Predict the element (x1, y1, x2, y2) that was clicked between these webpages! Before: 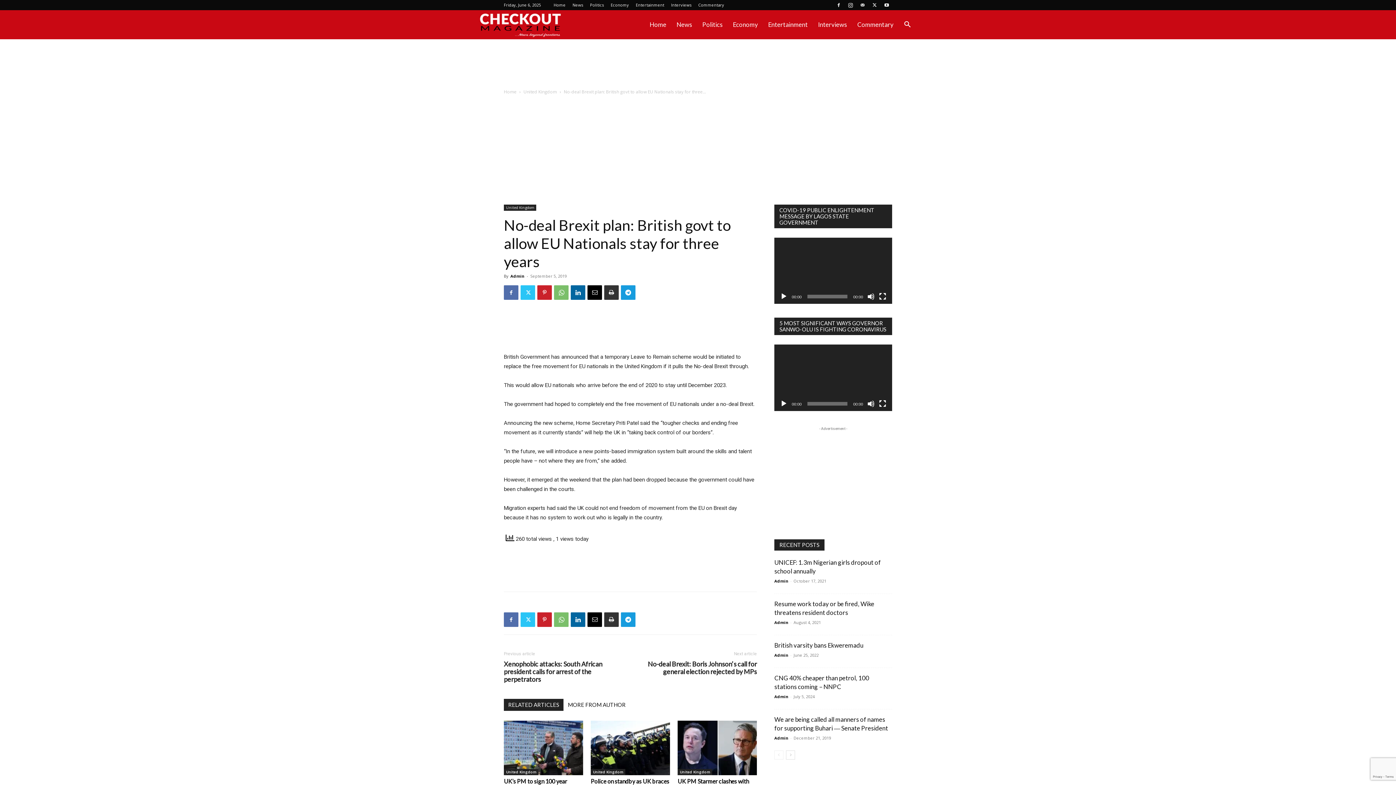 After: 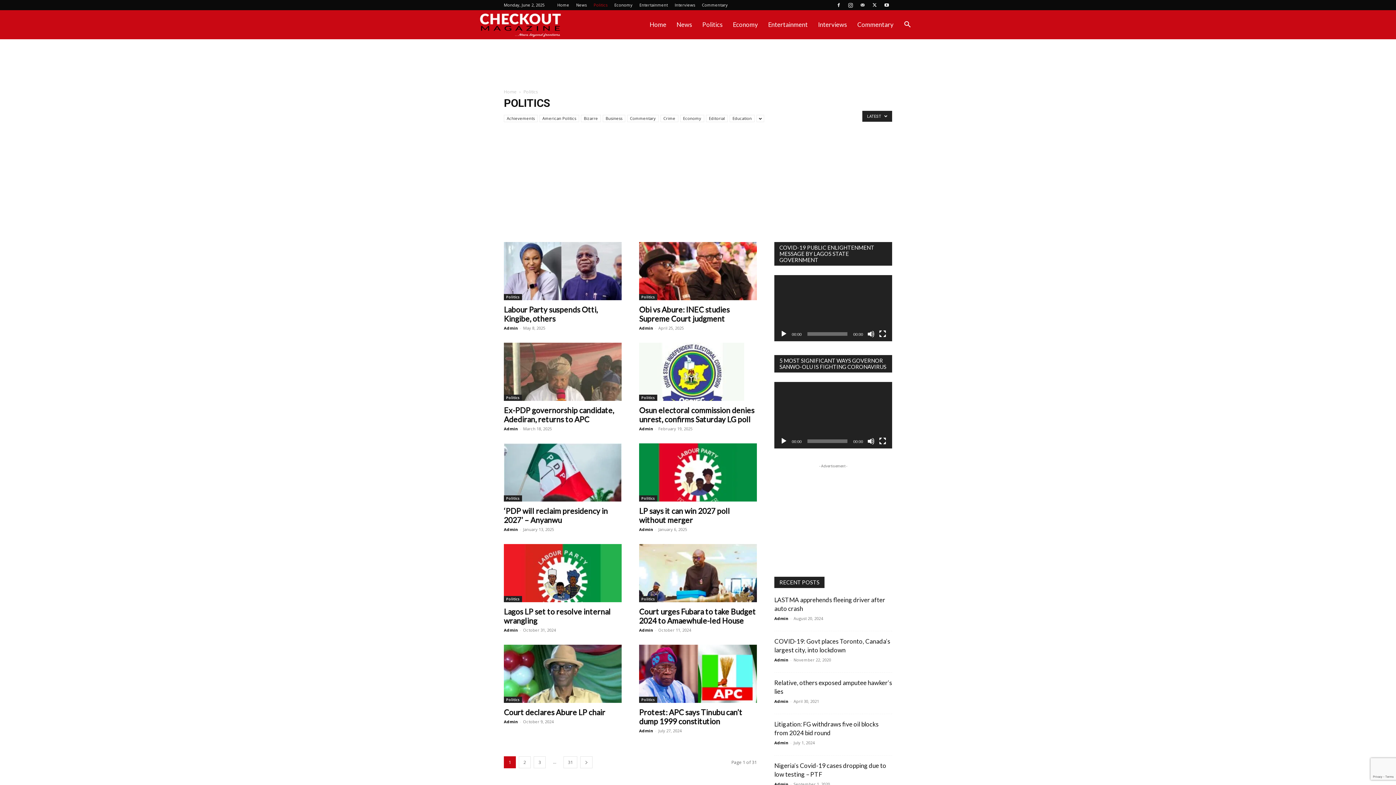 Action: bbox: (697, 10, 728, 39) label: Politics